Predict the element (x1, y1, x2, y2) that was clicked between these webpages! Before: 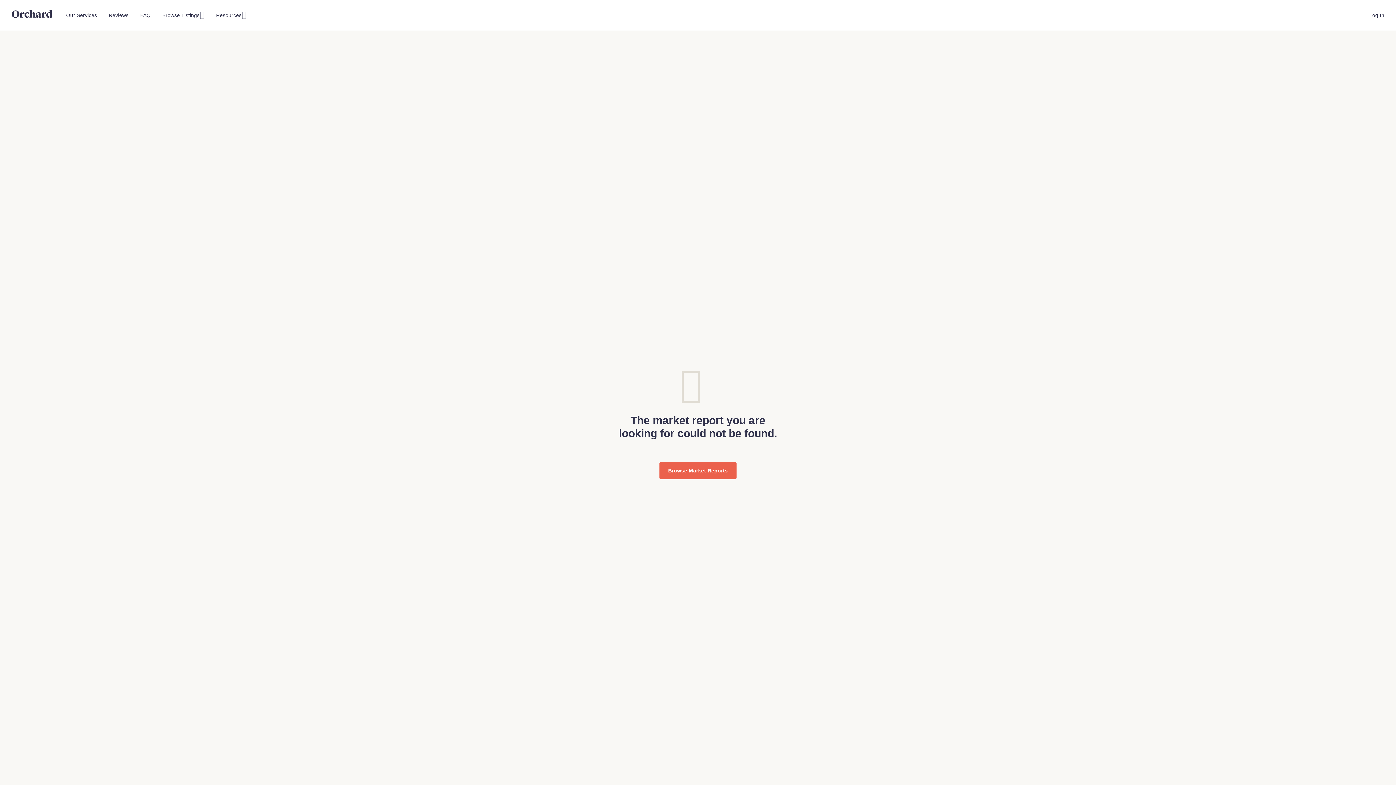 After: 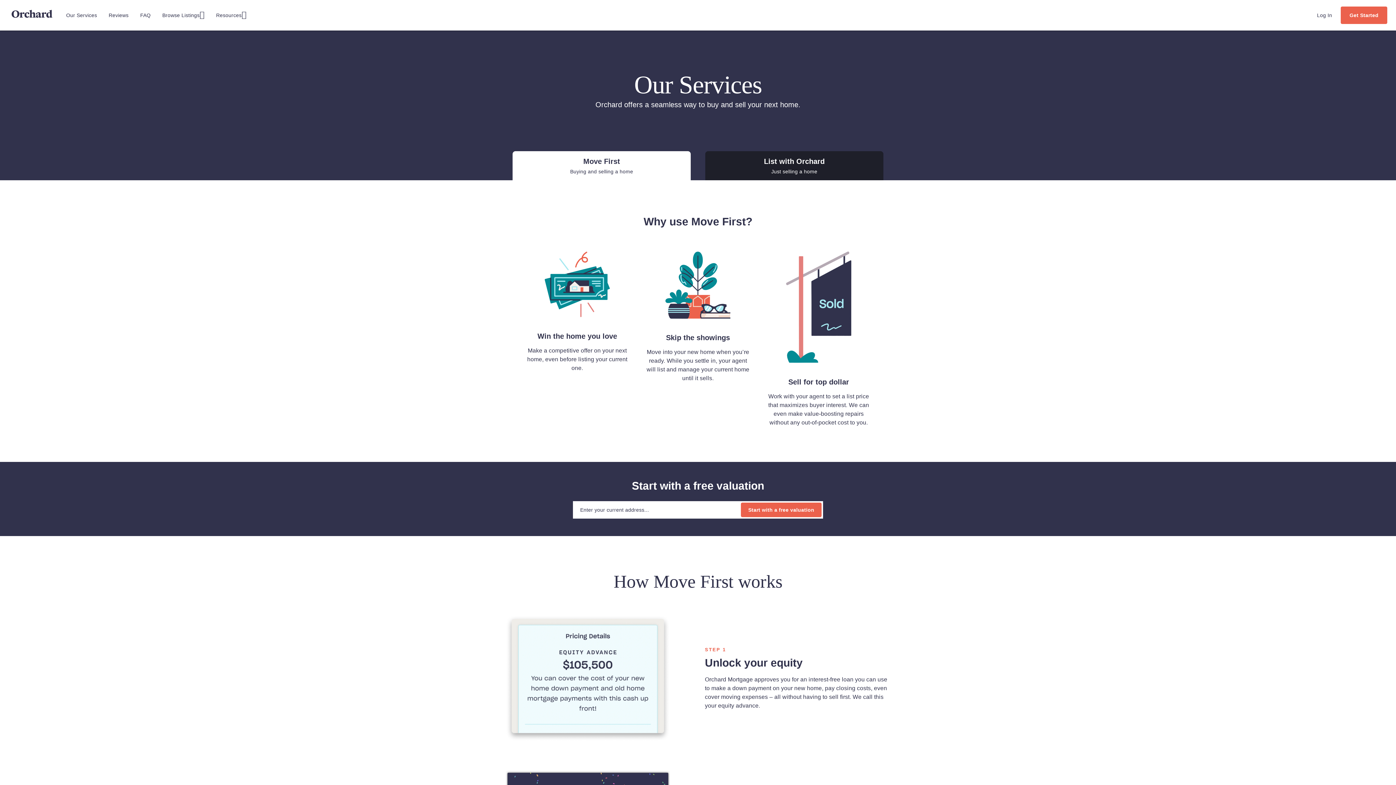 Action: bbox: (63, 9, 100, 21) label: Our Services